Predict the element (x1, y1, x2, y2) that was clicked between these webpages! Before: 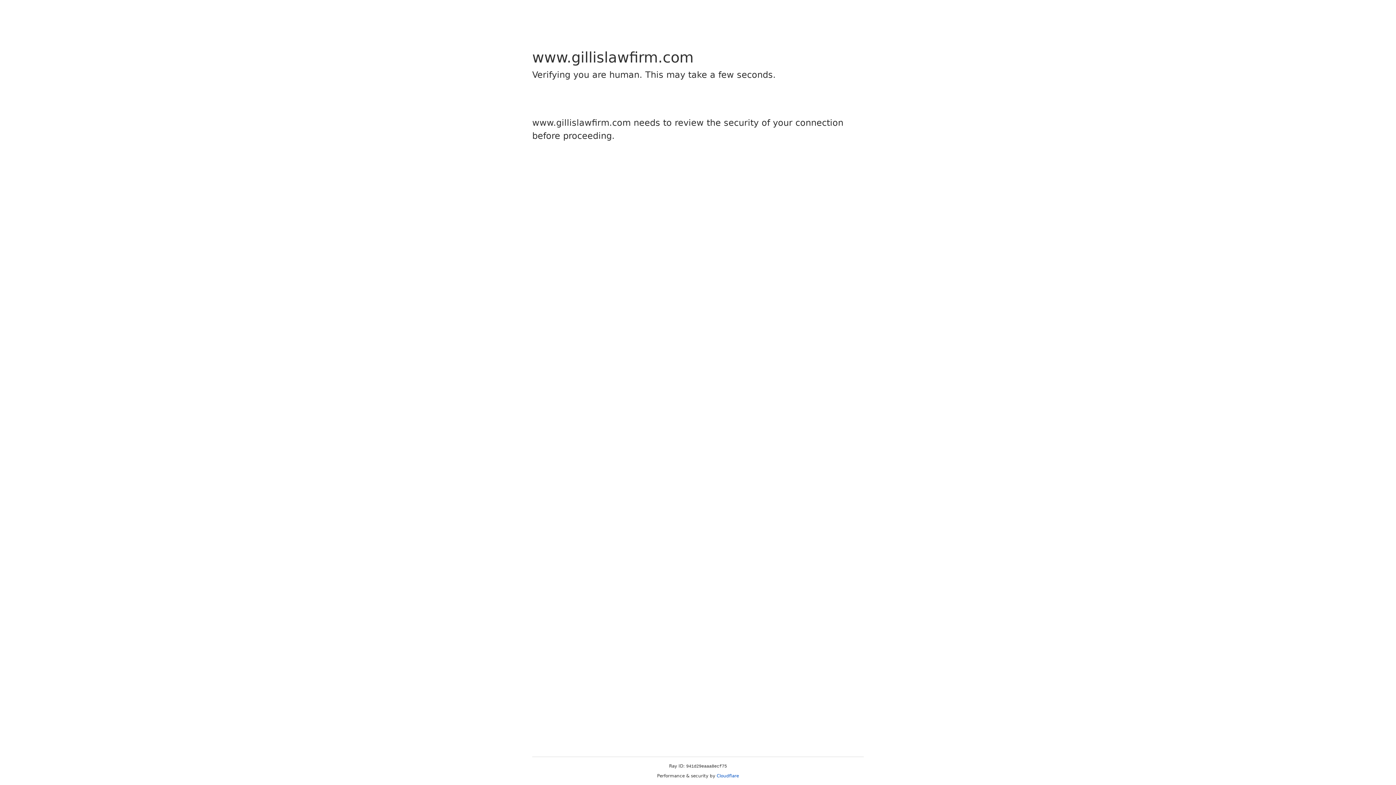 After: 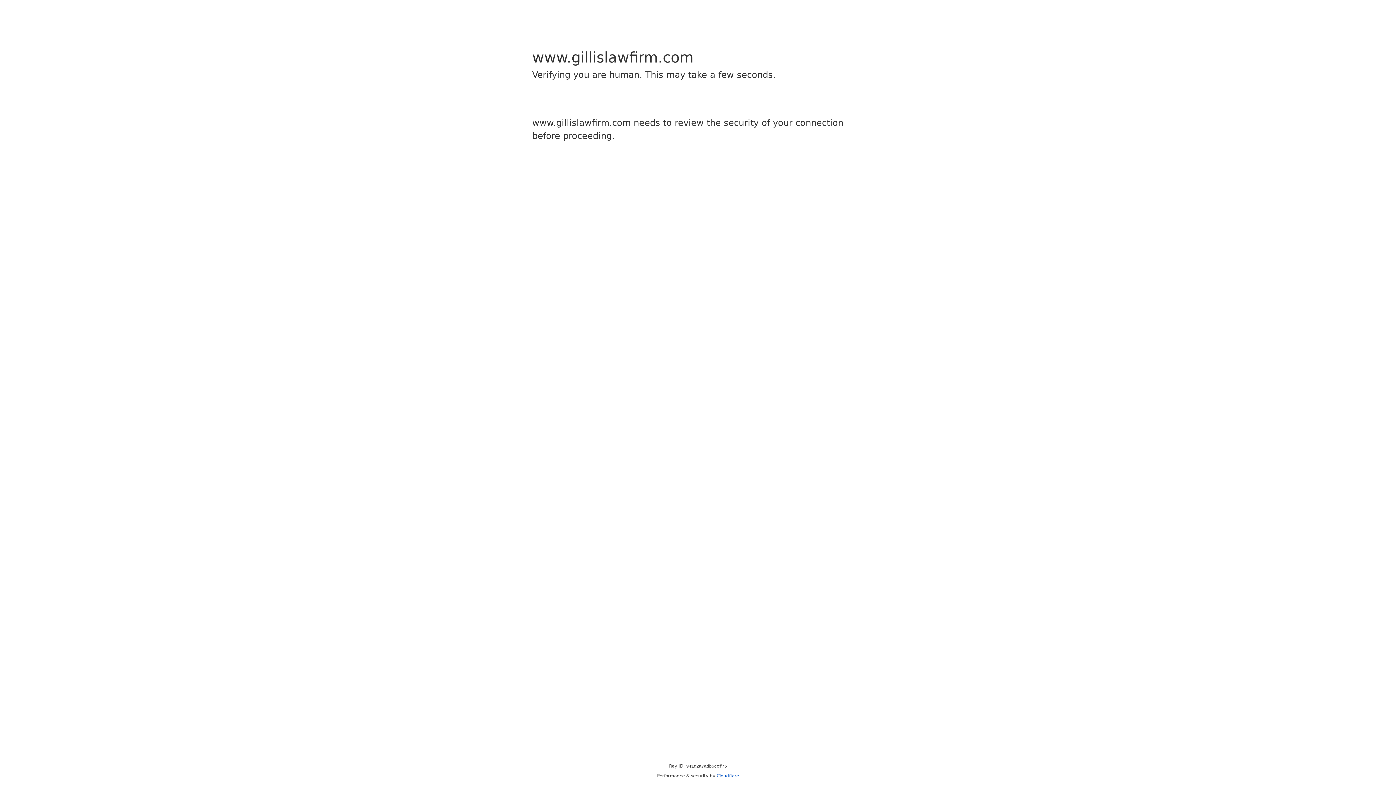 Action: bbox: (716, 773, 739, 778) label: Cloudflare